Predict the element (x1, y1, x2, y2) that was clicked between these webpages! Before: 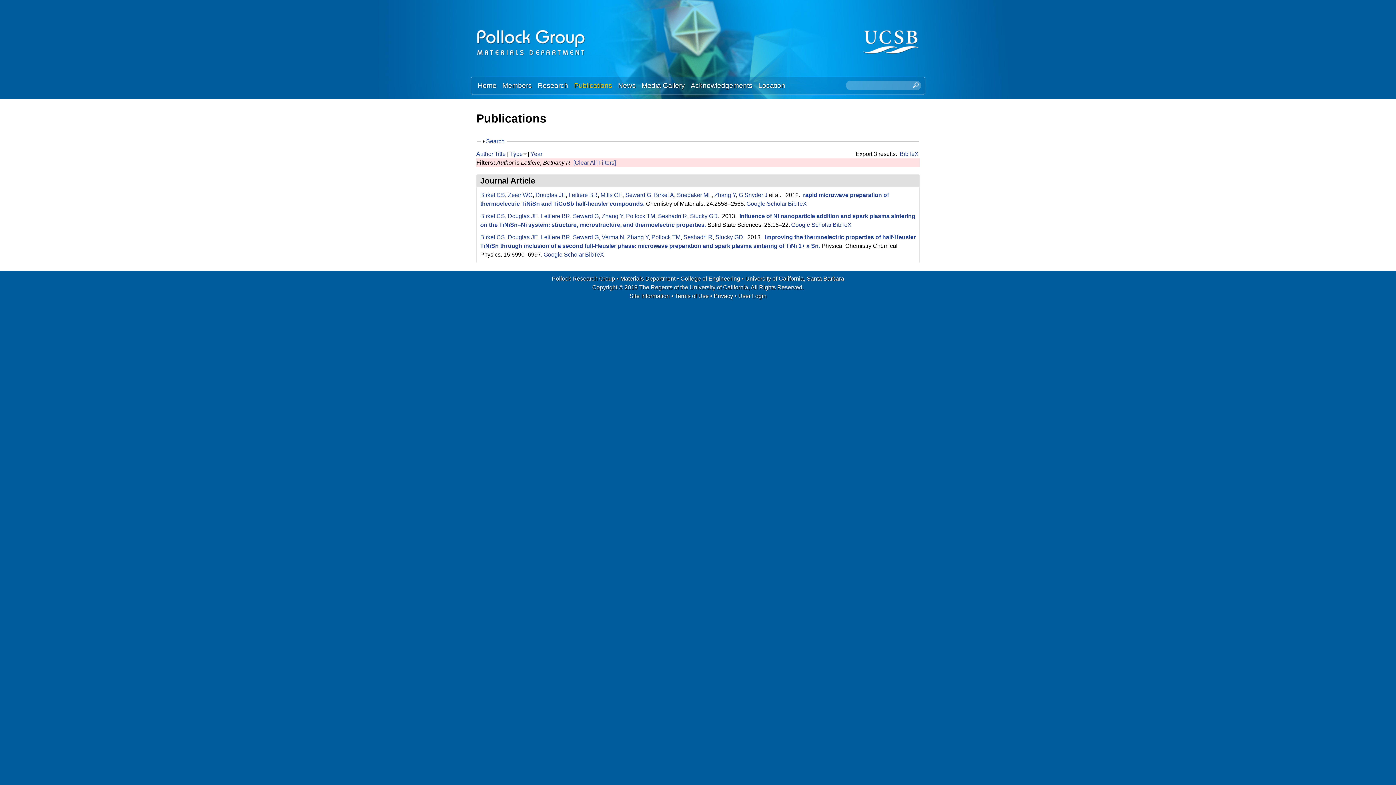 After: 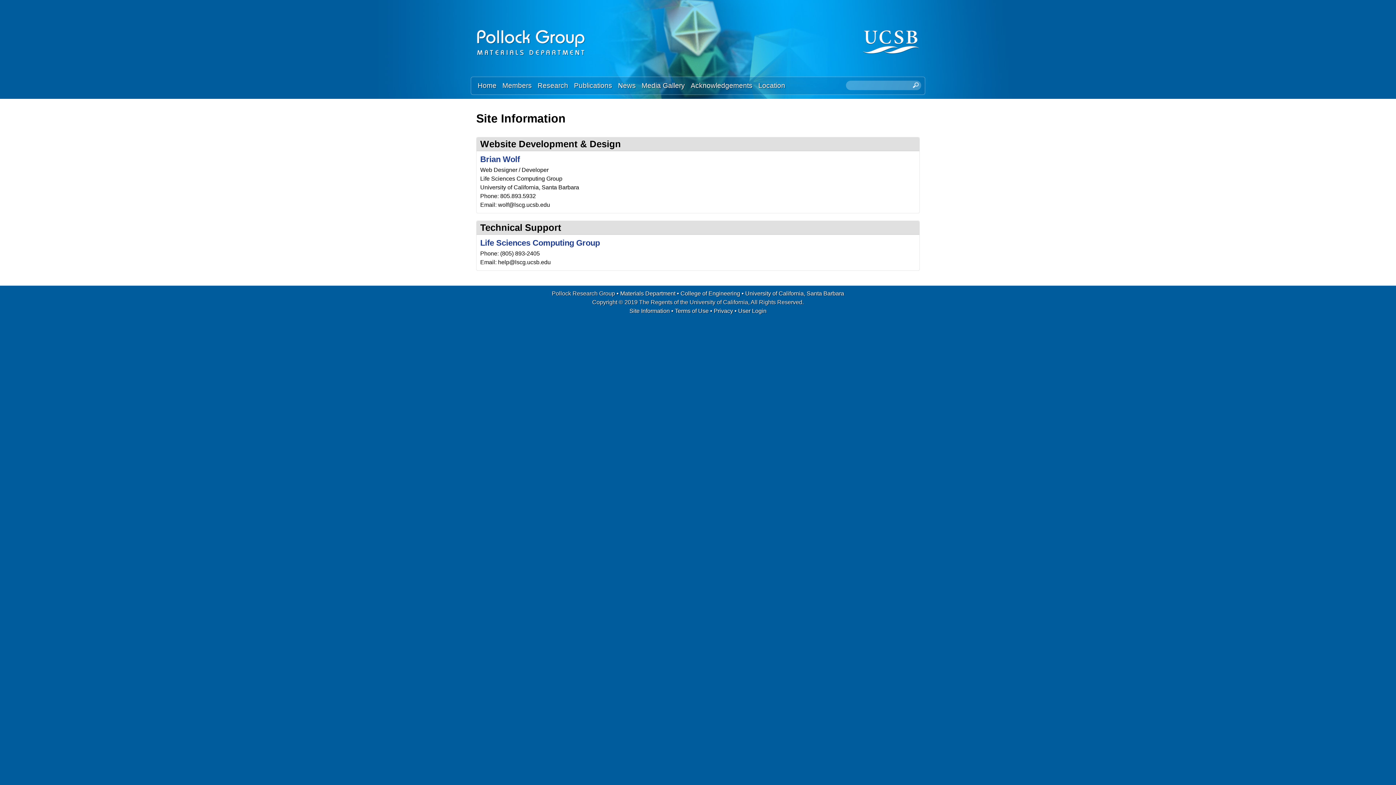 Action: label: Site Information bbox: (629, 292, 670, 299)